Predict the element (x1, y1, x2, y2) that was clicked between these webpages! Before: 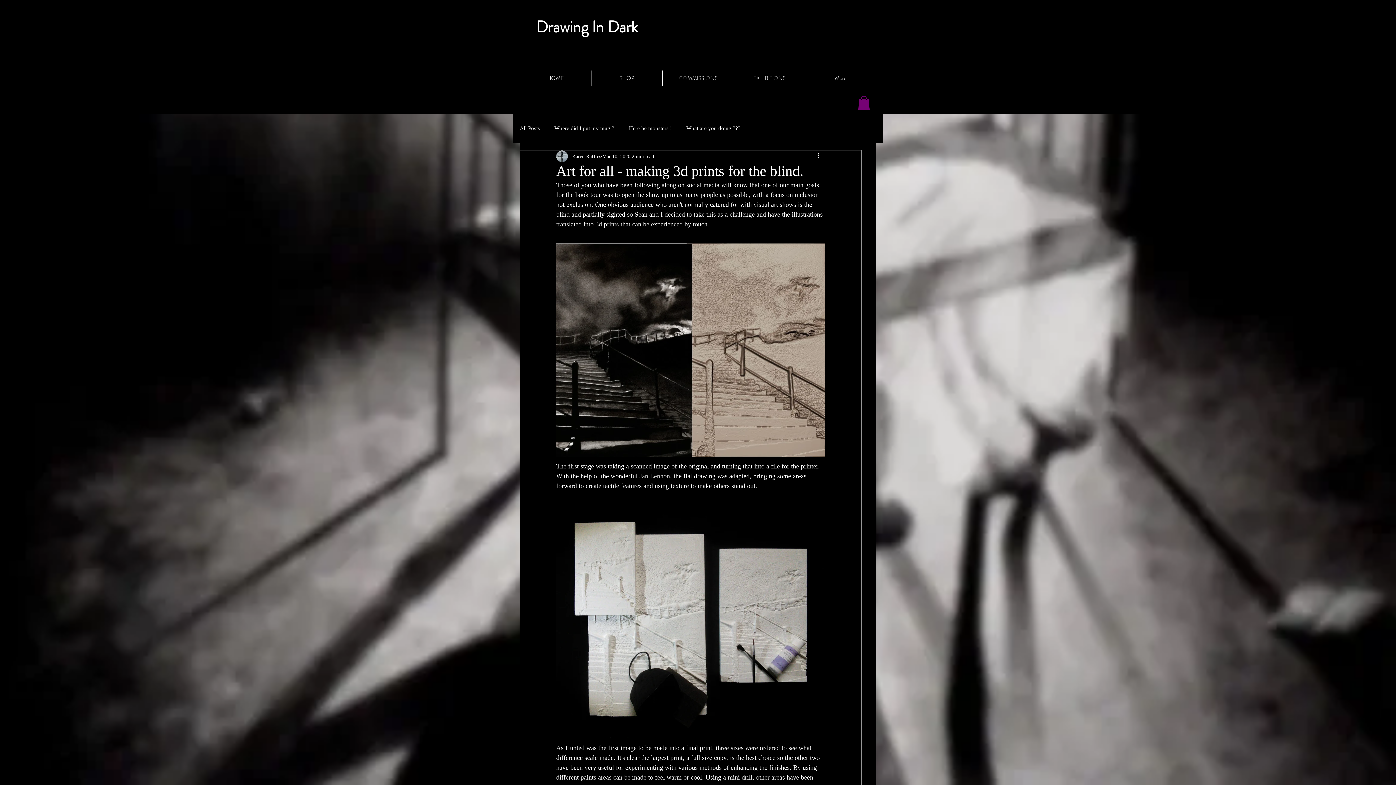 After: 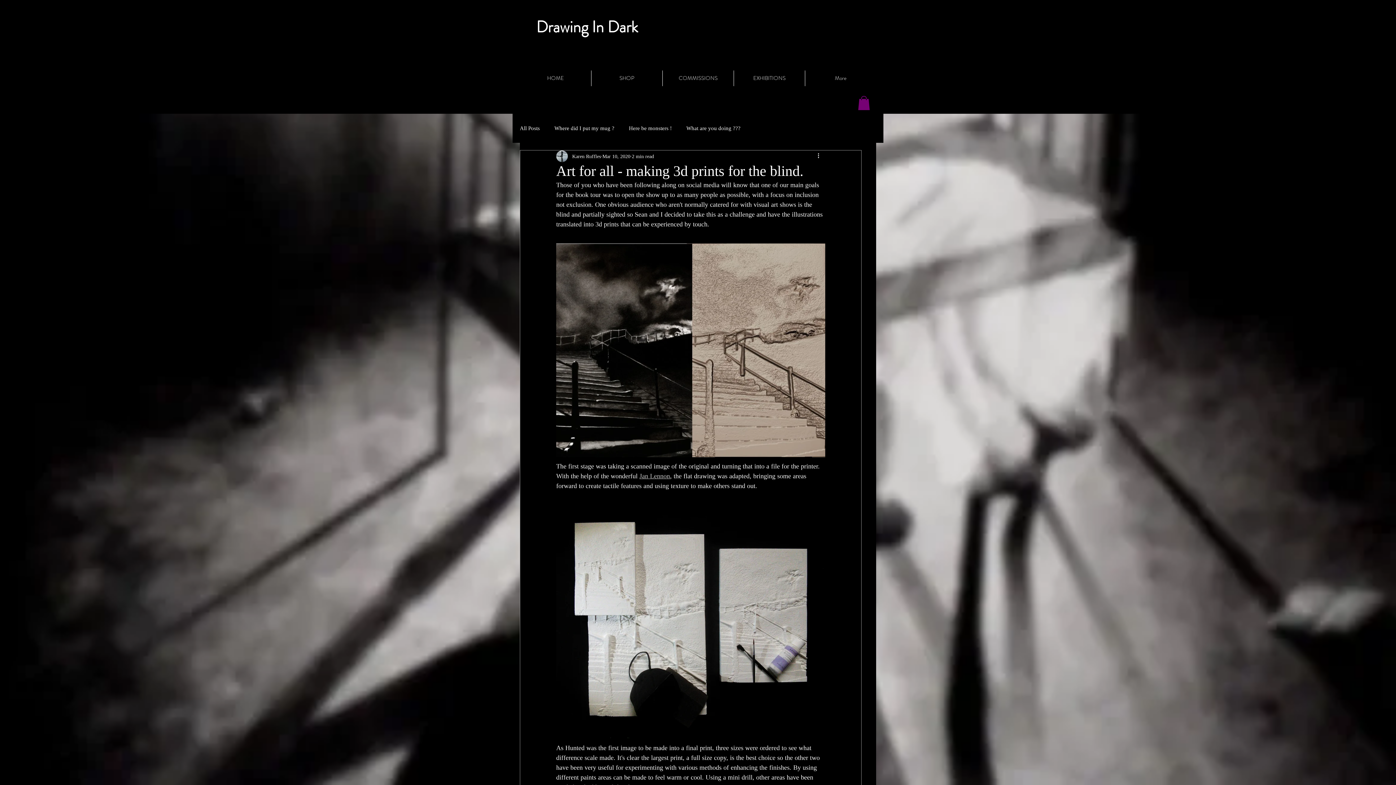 Action: label: Jan Lennon bbox: (639, 472, 670, 480)